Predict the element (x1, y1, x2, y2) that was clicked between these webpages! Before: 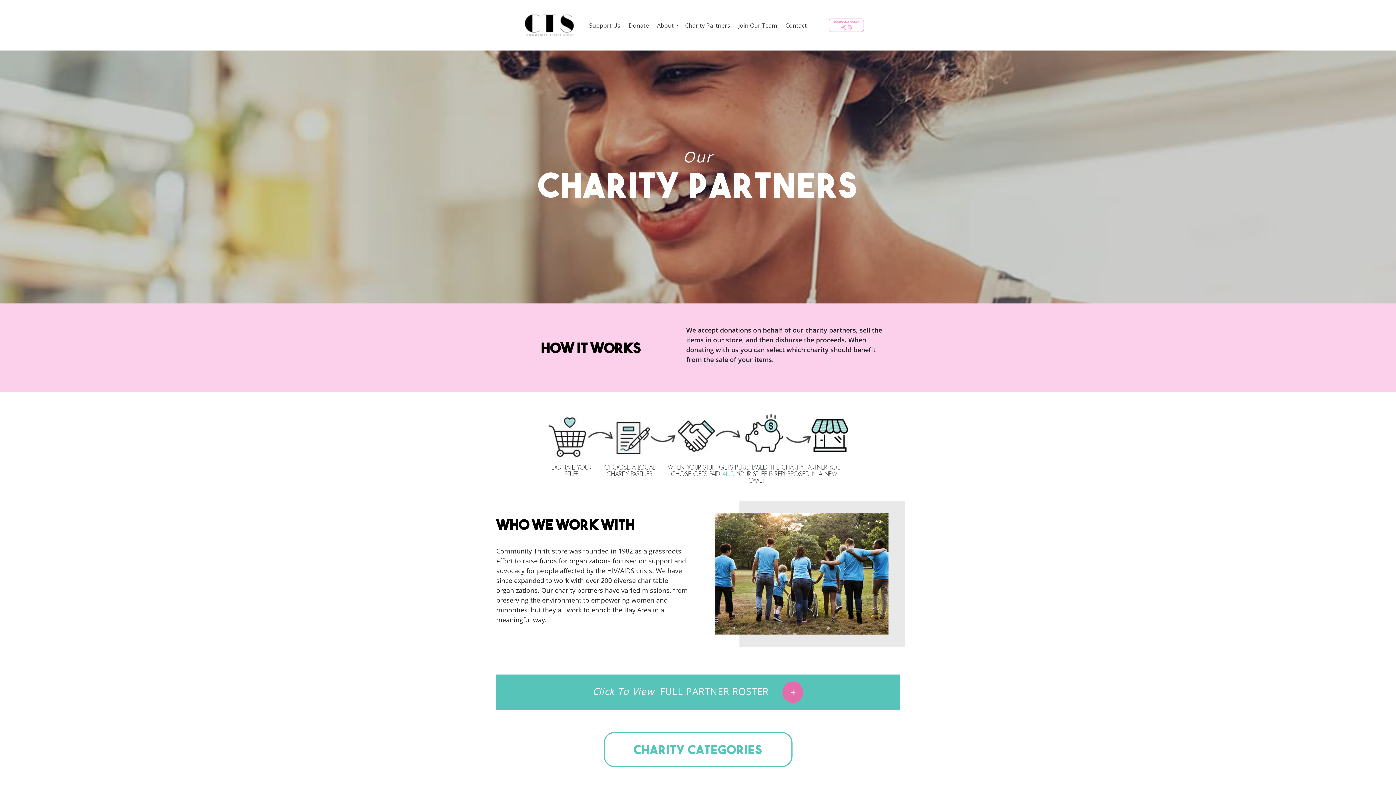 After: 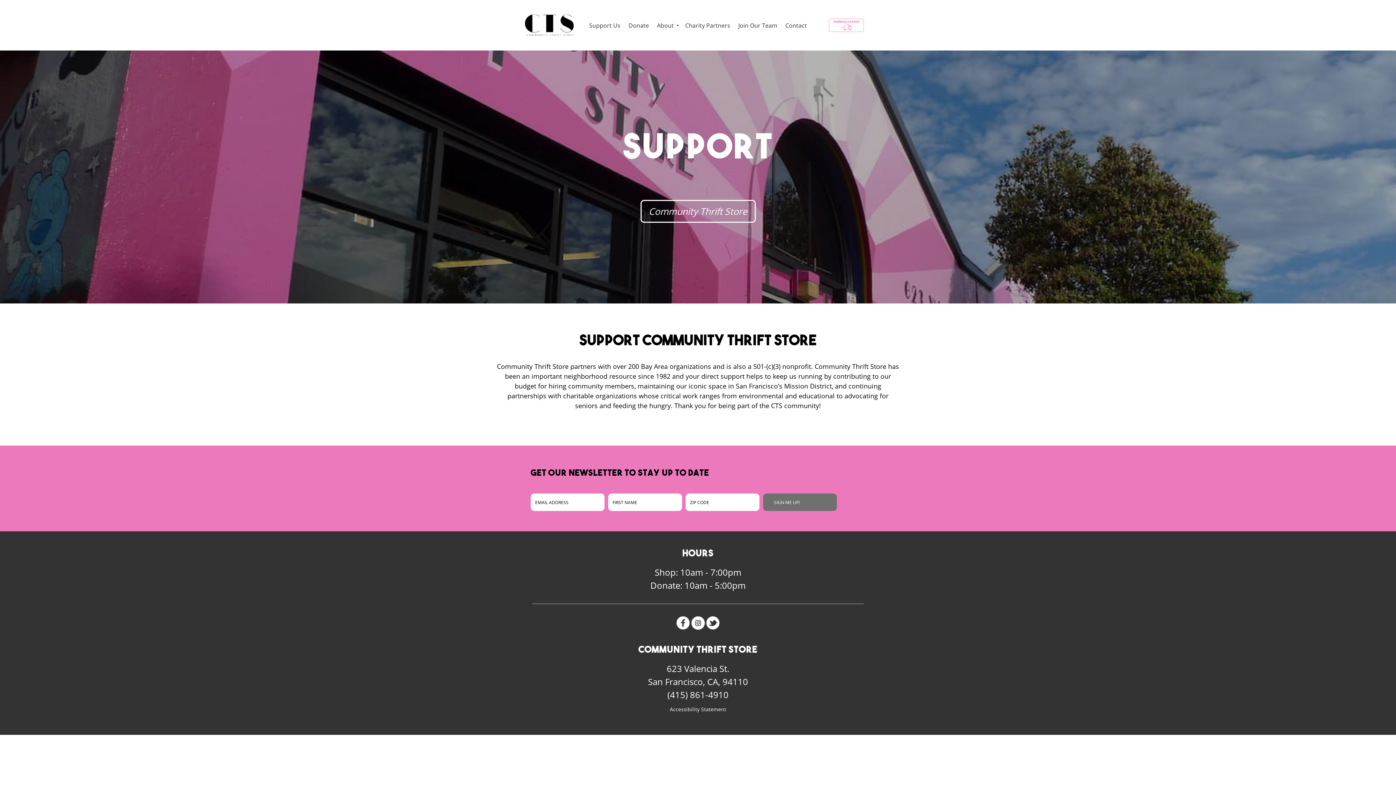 Action: bbox: (589, 20, 620, 29) label: Support Us